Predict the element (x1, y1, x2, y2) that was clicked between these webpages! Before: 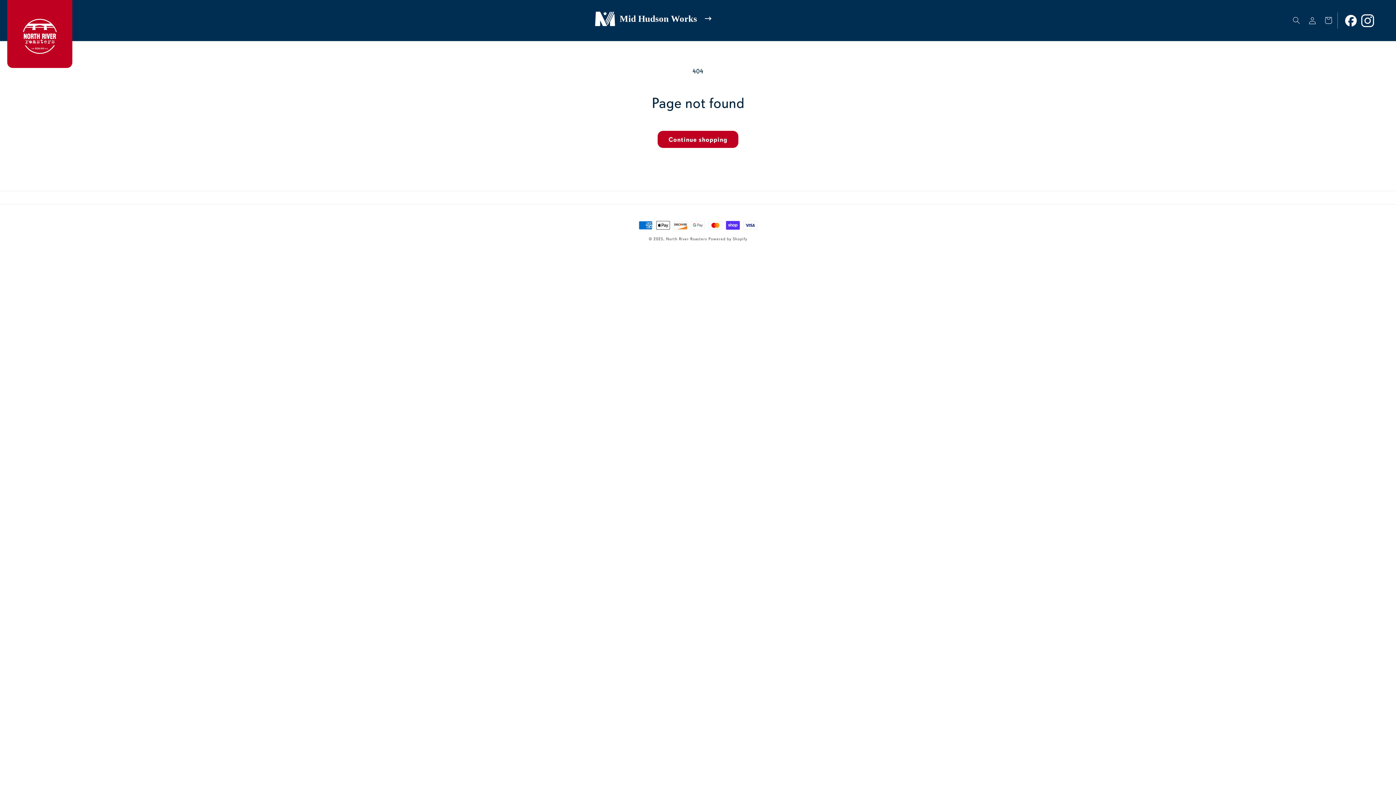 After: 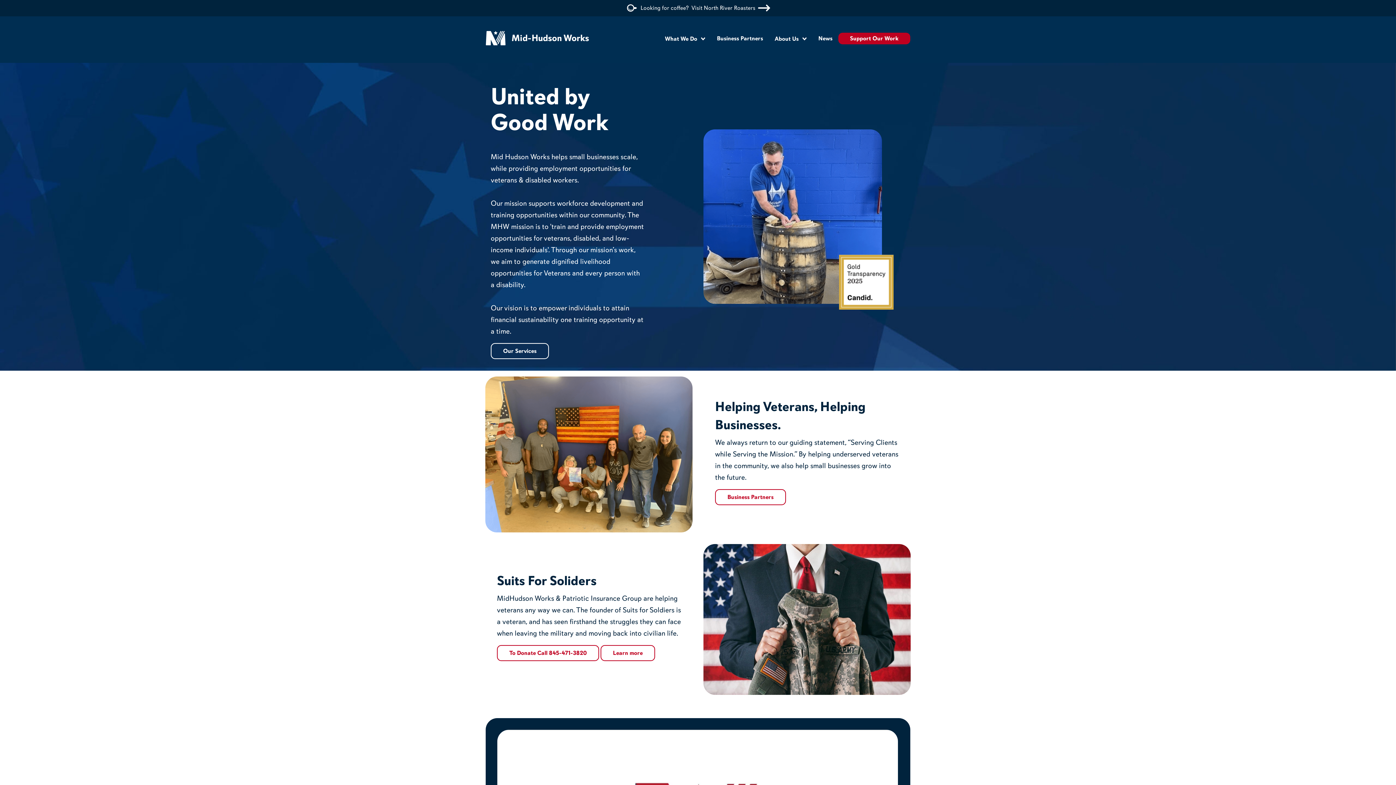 Action: bbox: (595, 11, 711, 29)